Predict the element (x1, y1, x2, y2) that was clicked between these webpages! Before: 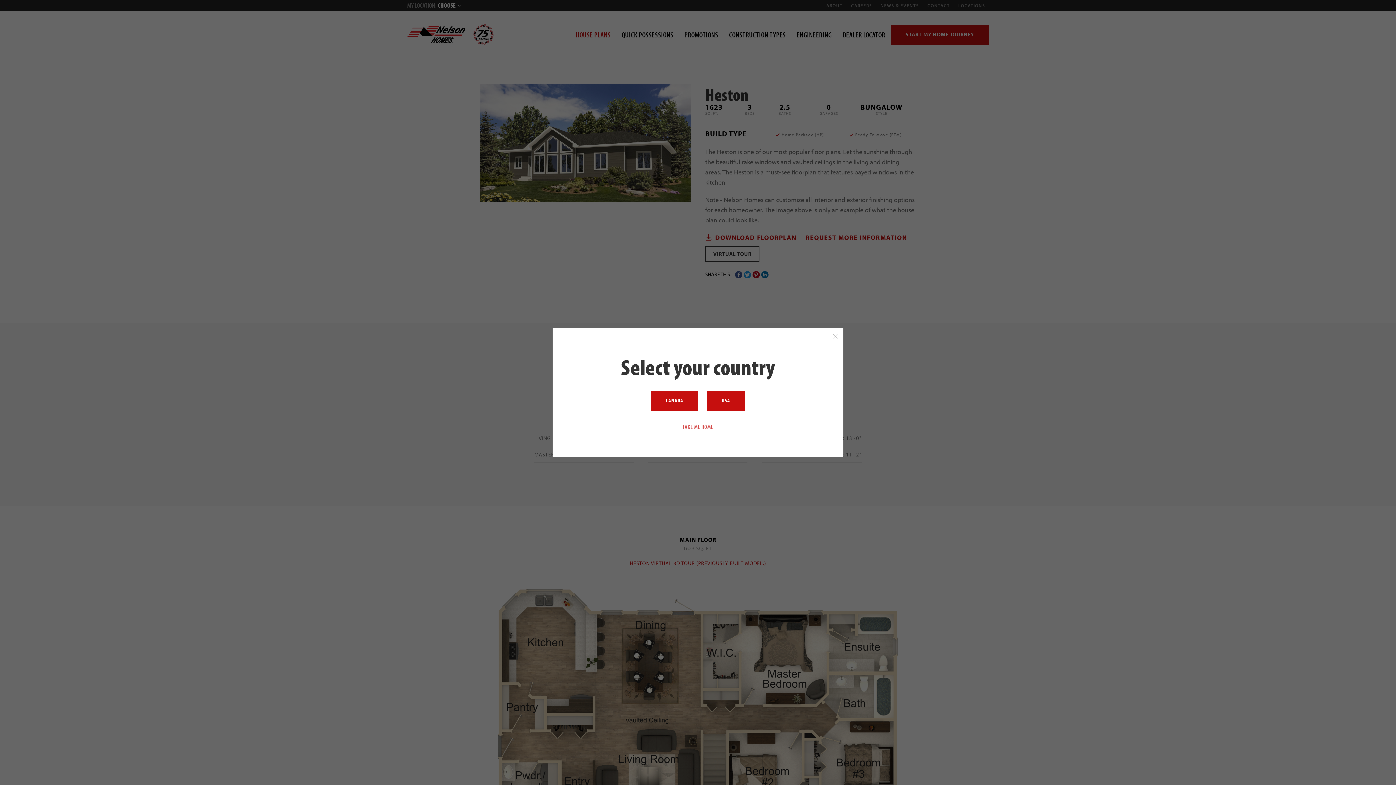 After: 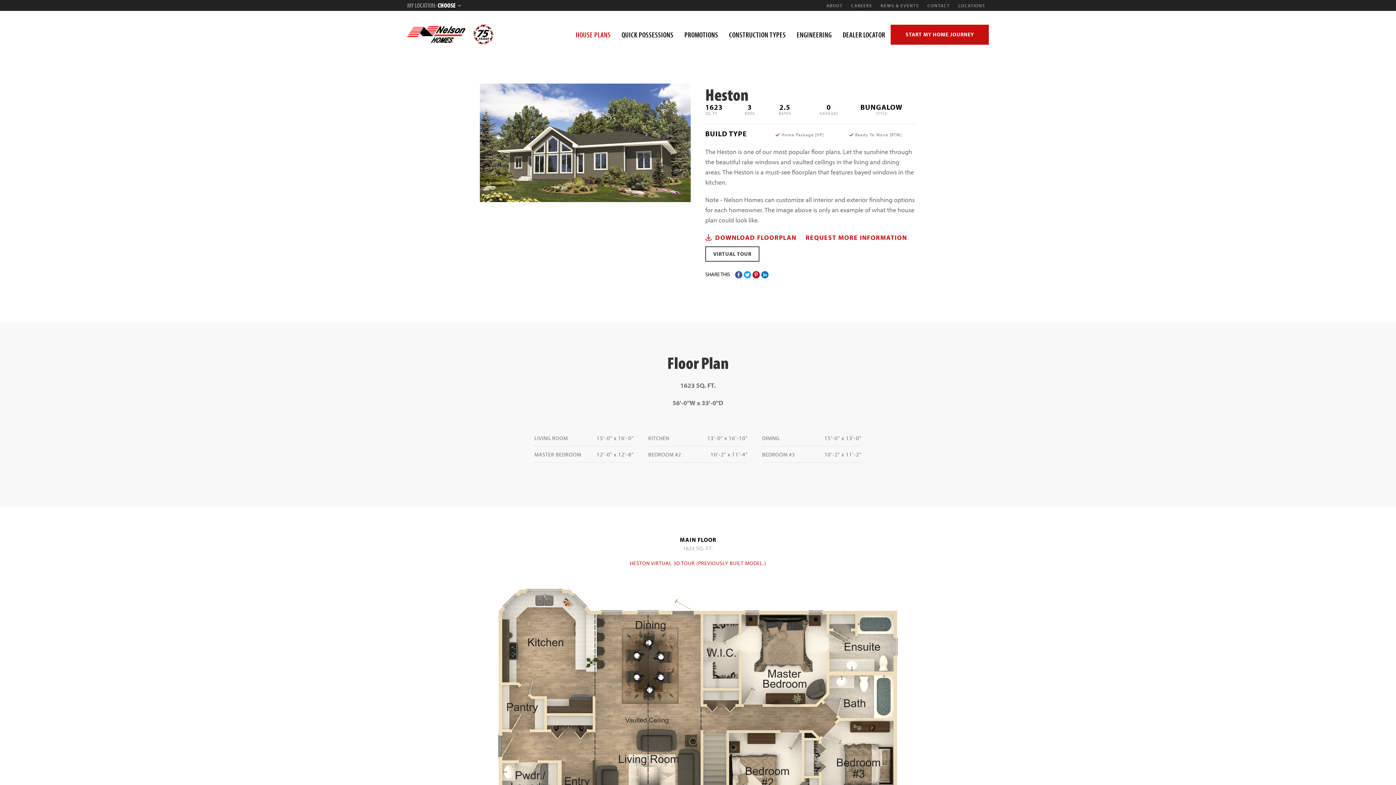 Action: bbox: (831, 331, 840, 340)